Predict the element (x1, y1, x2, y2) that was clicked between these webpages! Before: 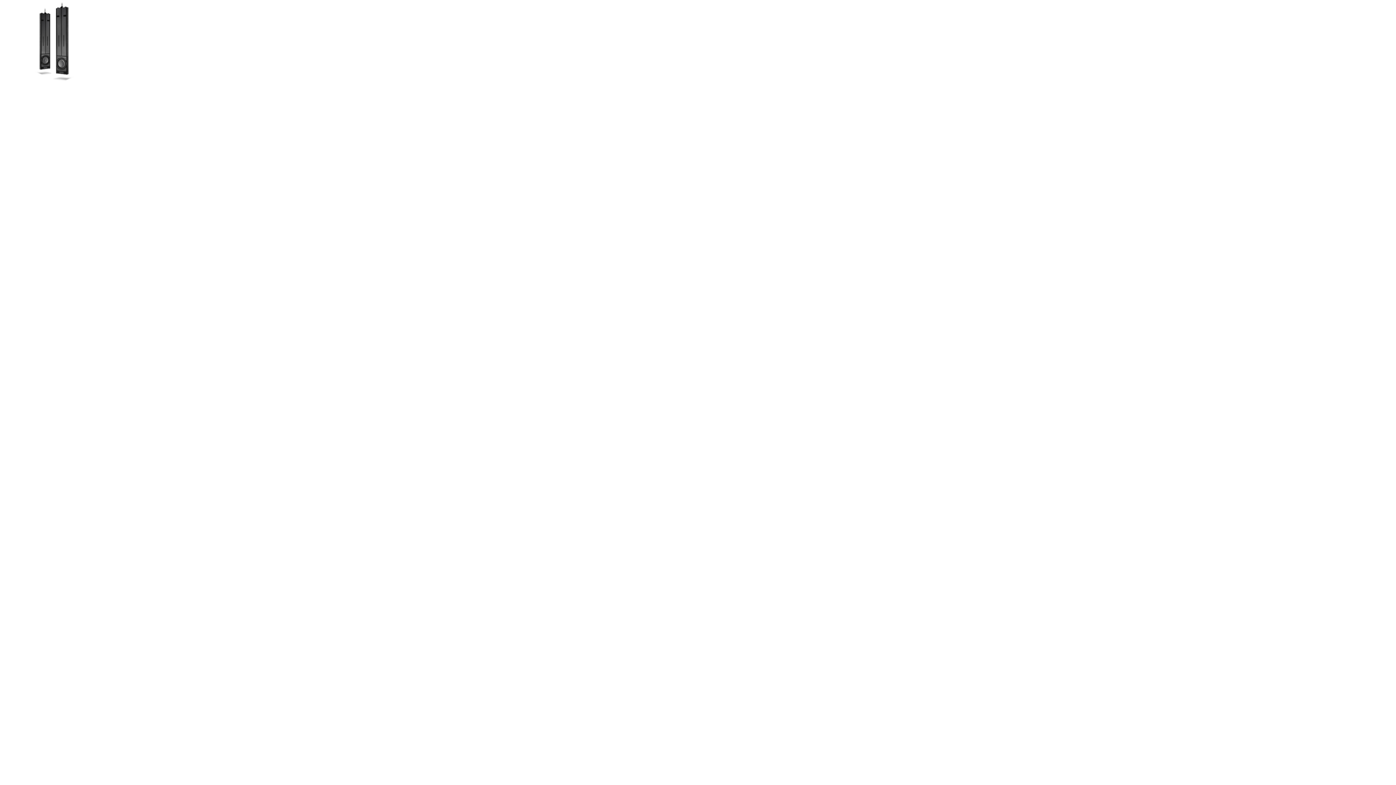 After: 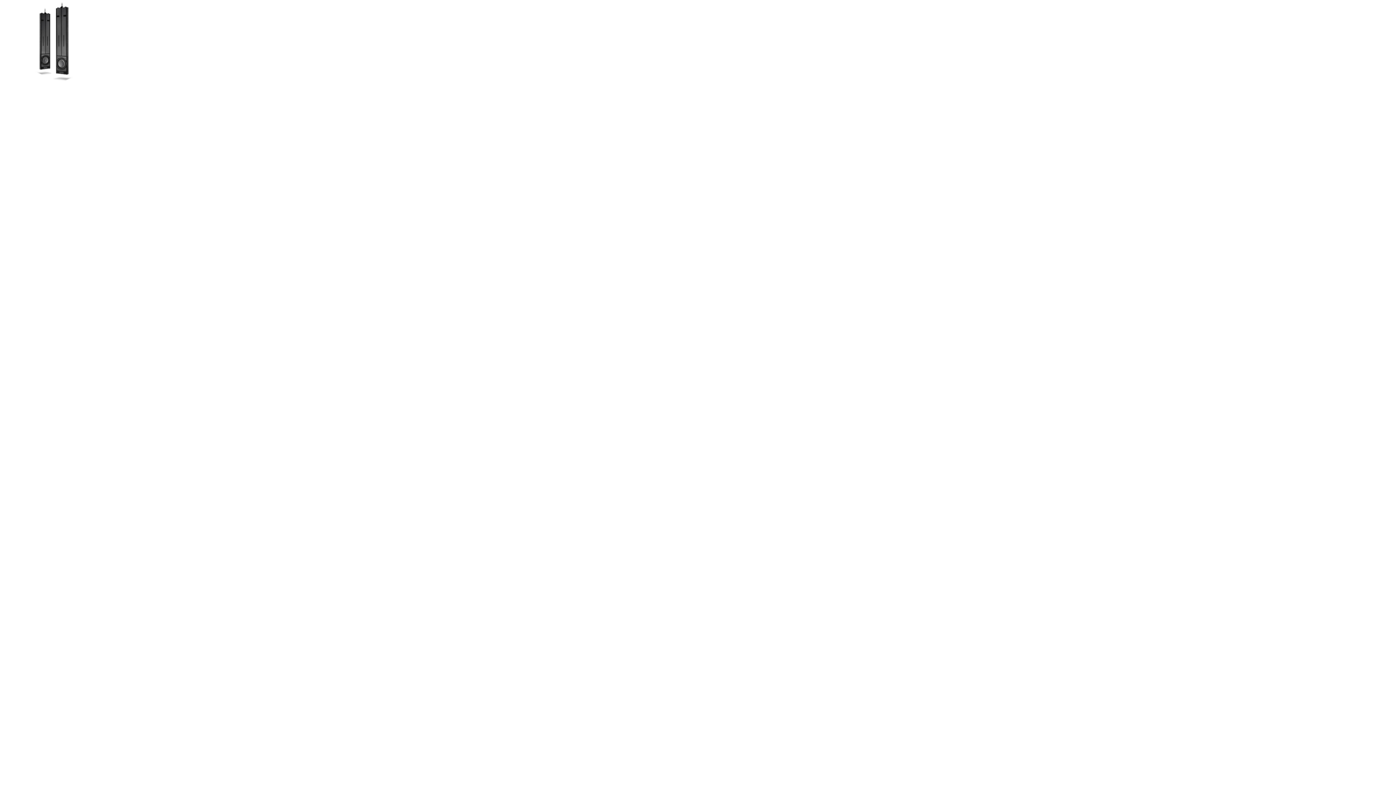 Action: bbox: (0, 76, 109, 82)